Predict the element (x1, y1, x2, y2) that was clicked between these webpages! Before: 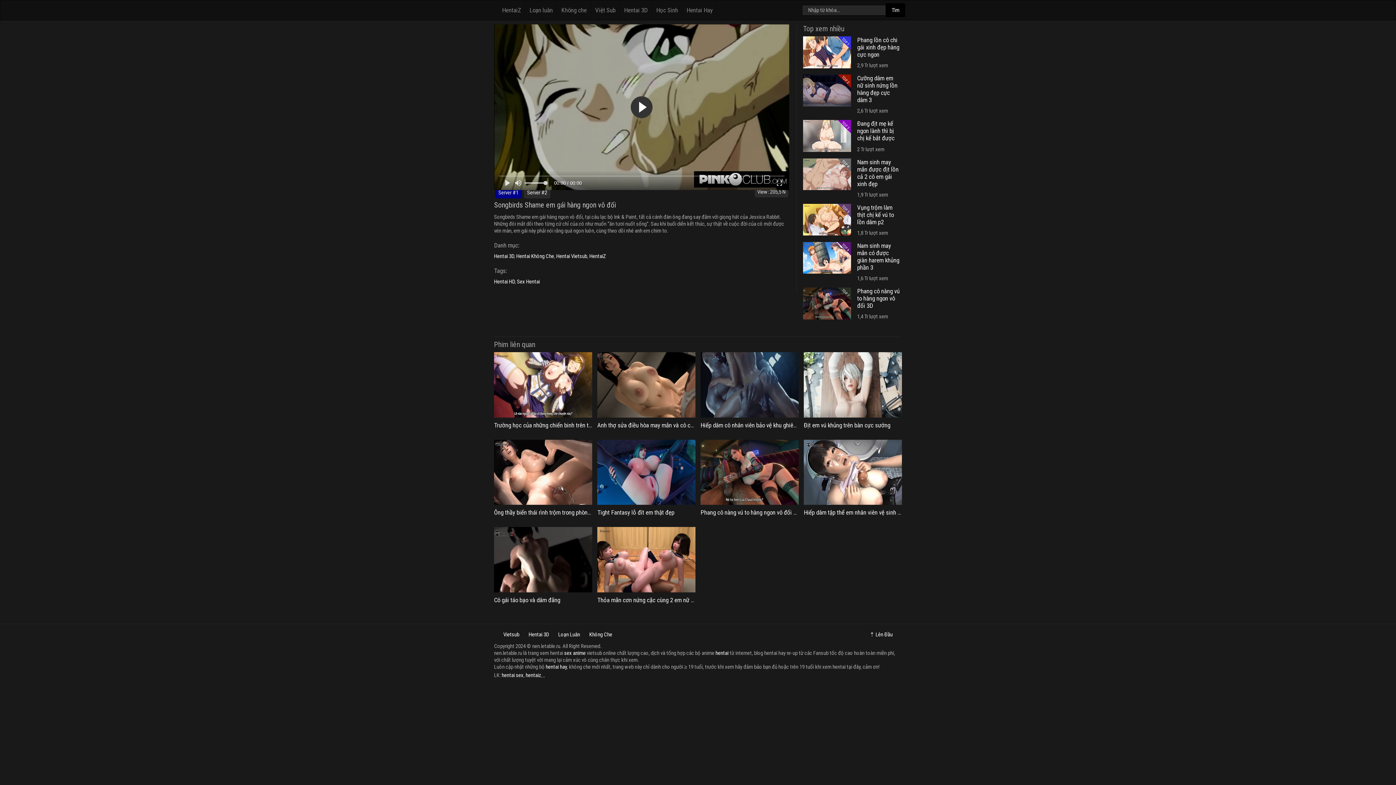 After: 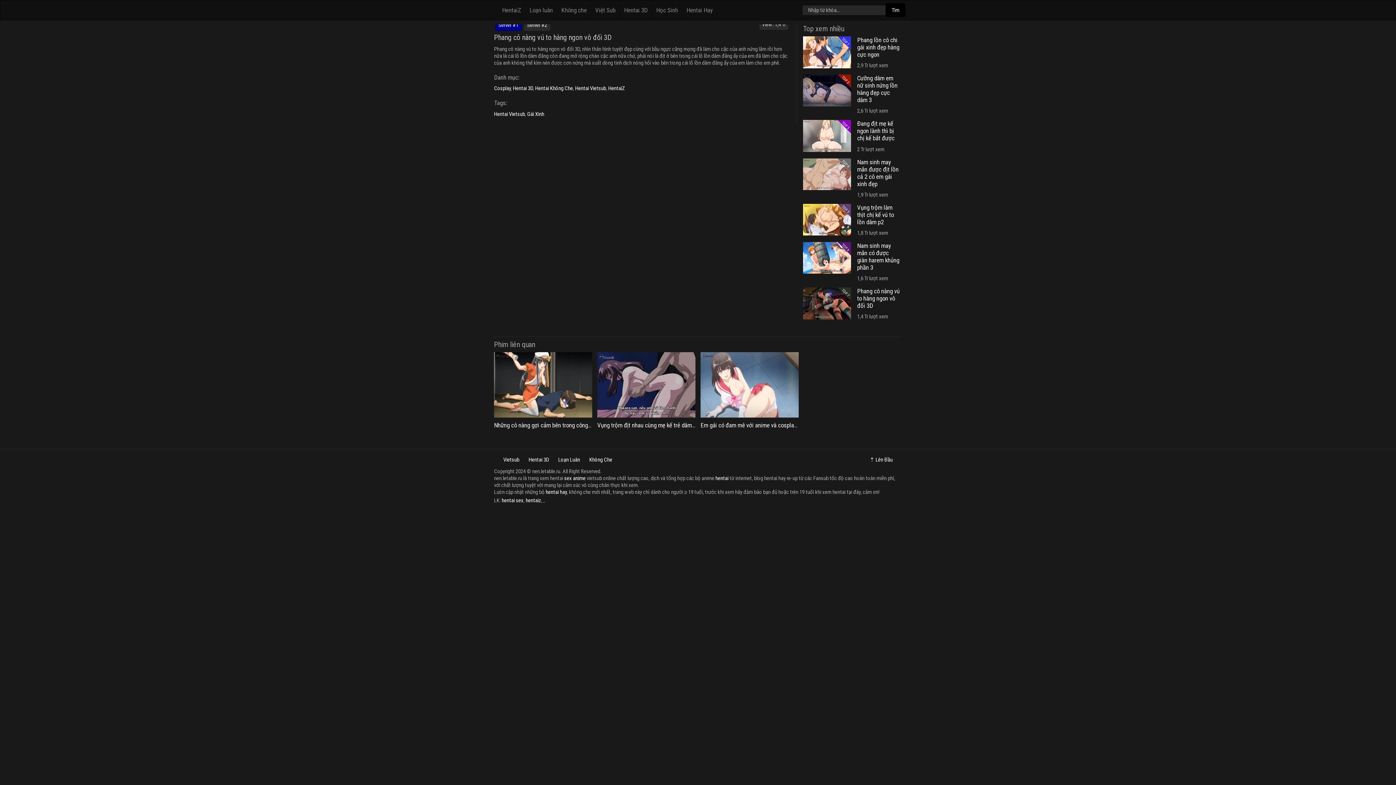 Action: bbox: (803, 287, 851, 319)